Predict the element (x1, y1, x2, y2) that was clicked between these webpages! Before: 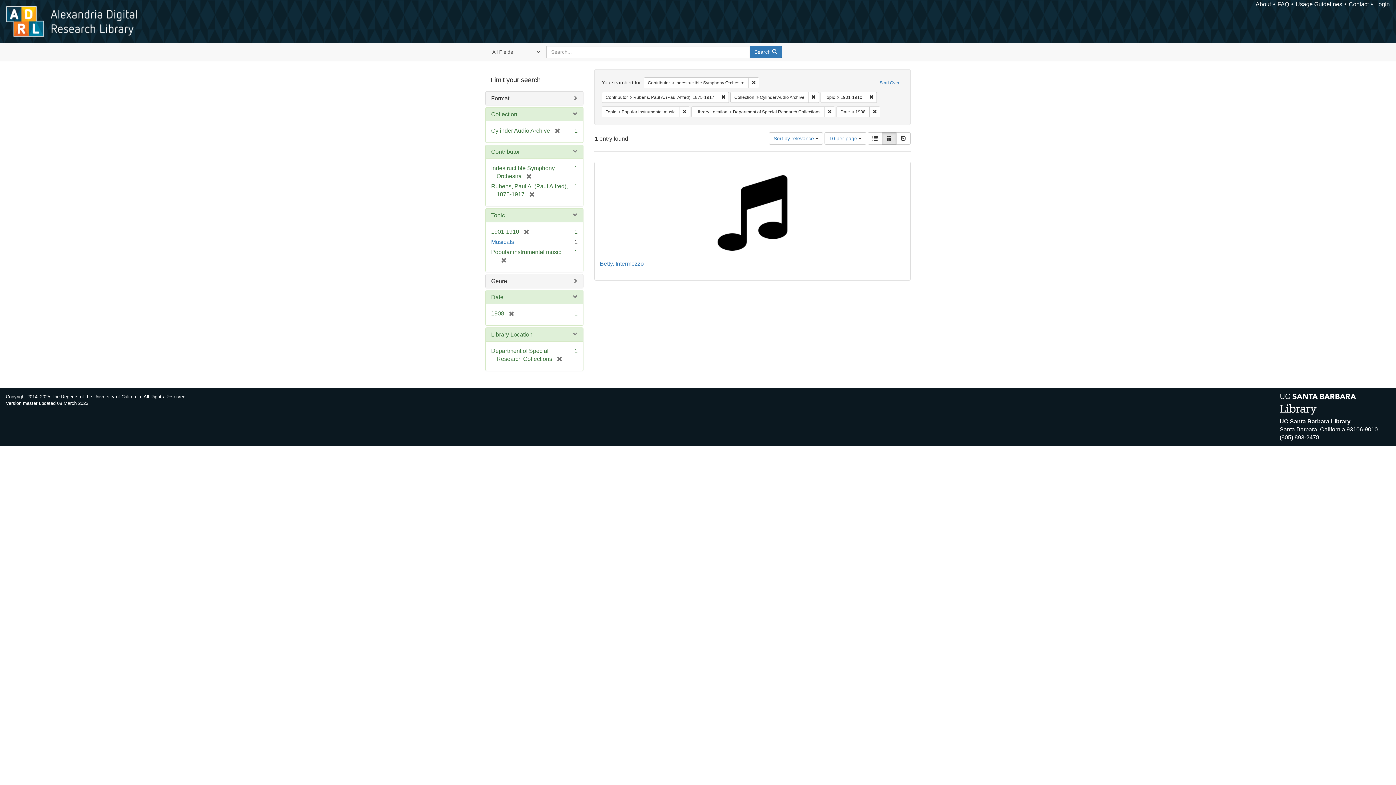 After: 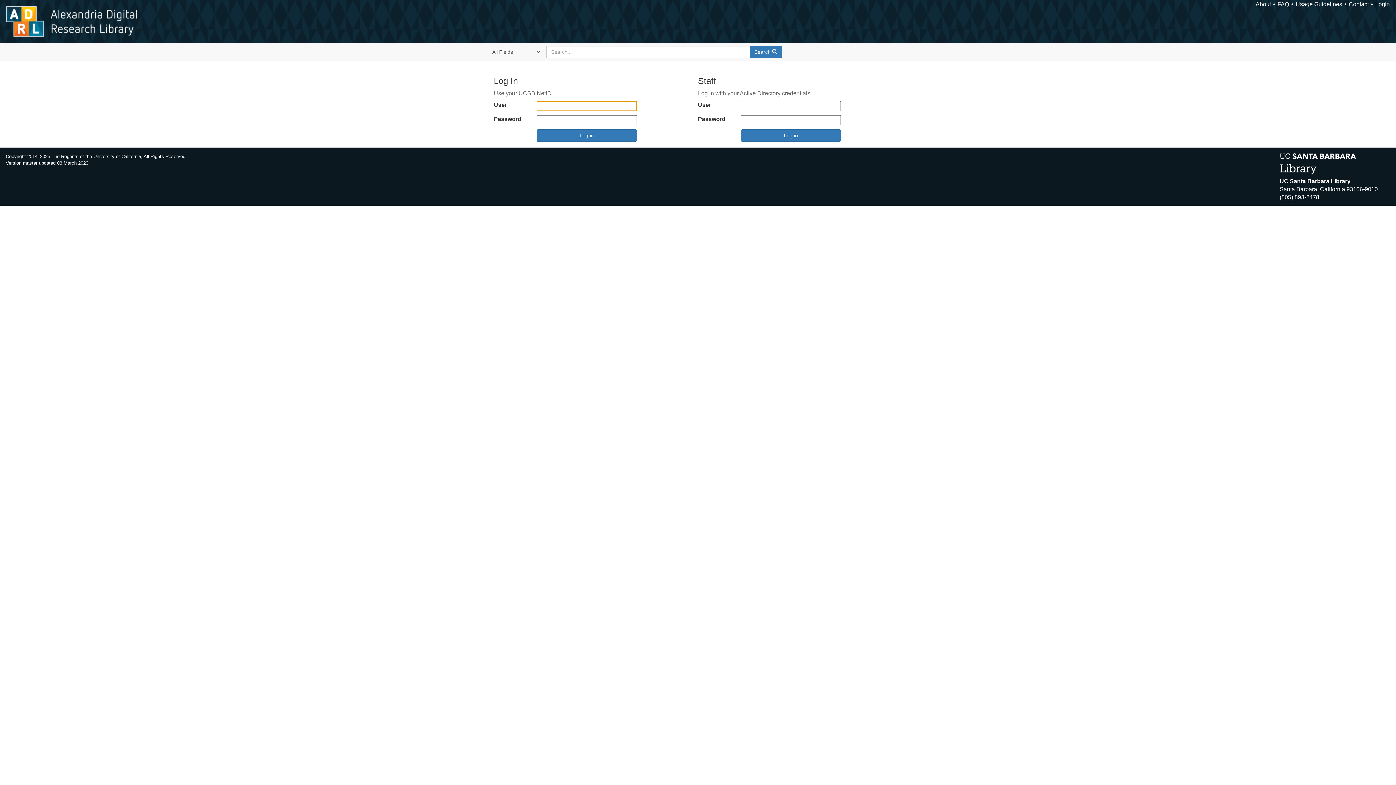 Action: label: Login bbox: (1375, 1, 1390, 7)